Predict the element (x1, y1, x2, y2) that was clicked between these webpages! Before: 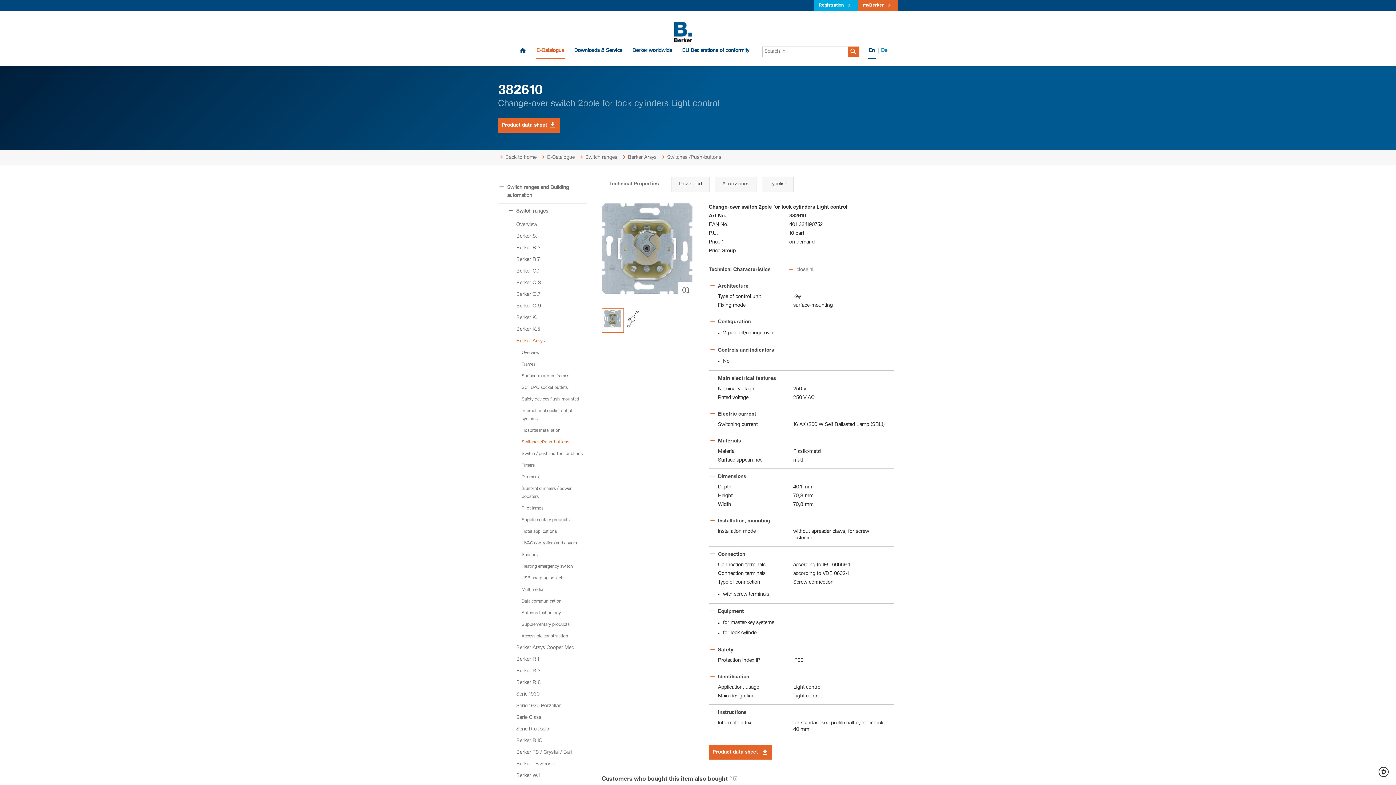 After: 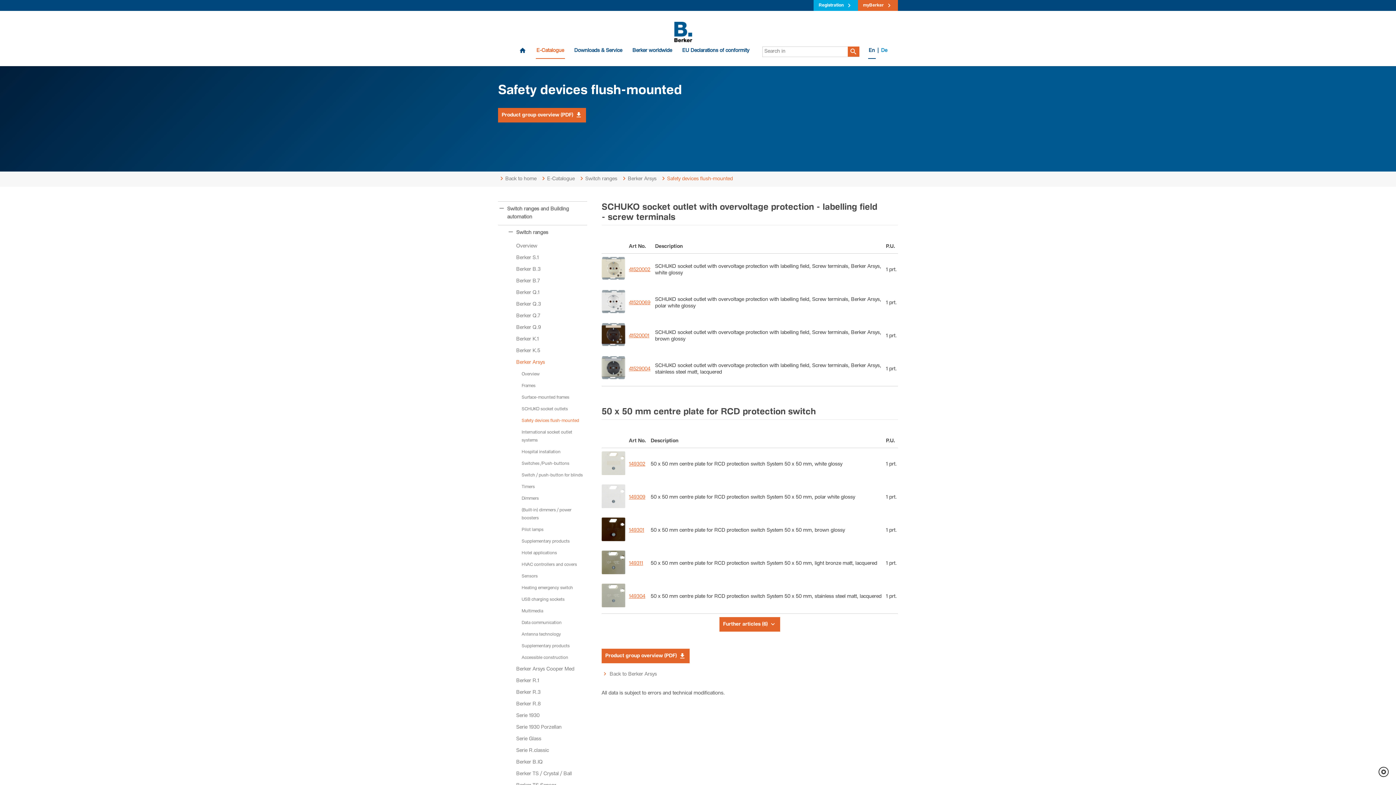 Action: bbox: (498, 393, 587, 405) label: Safety devices flush-mounted